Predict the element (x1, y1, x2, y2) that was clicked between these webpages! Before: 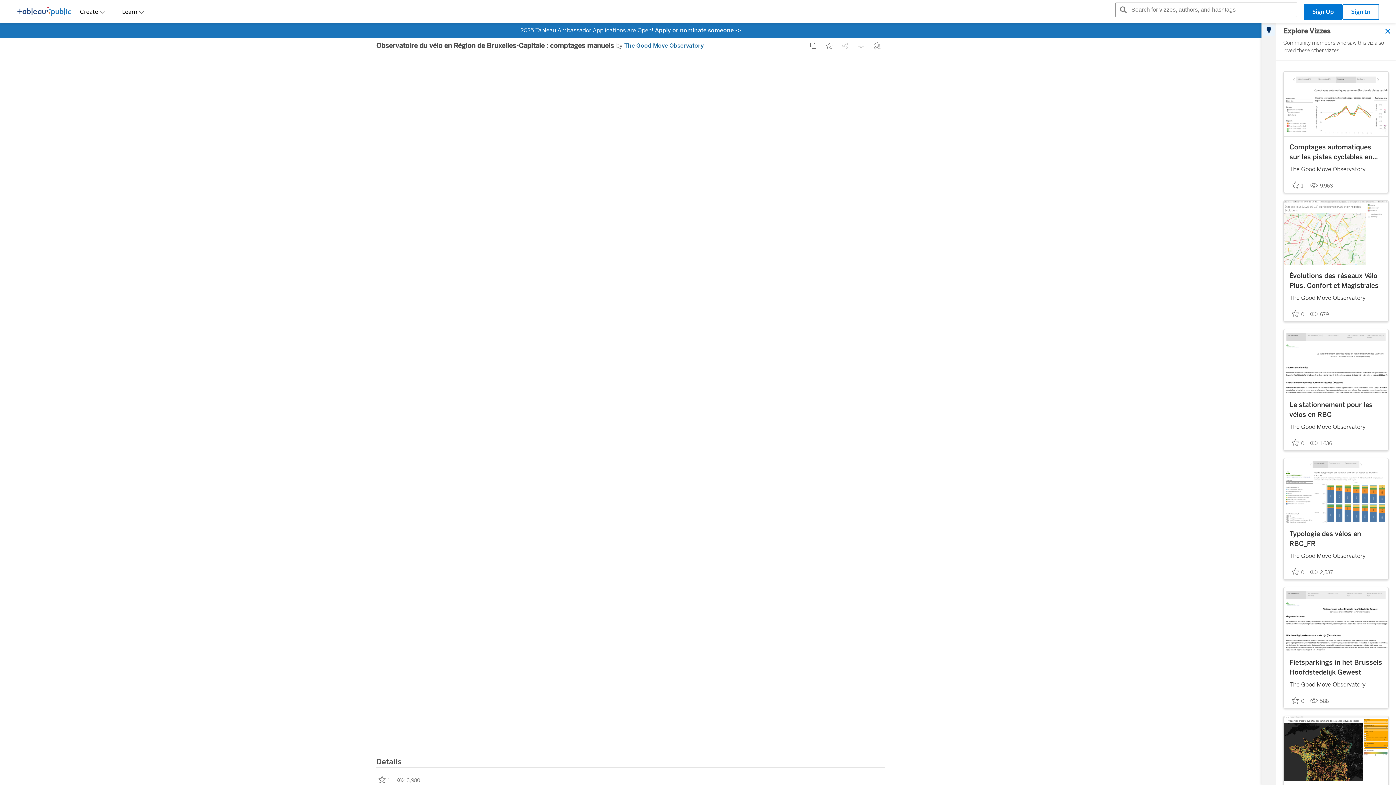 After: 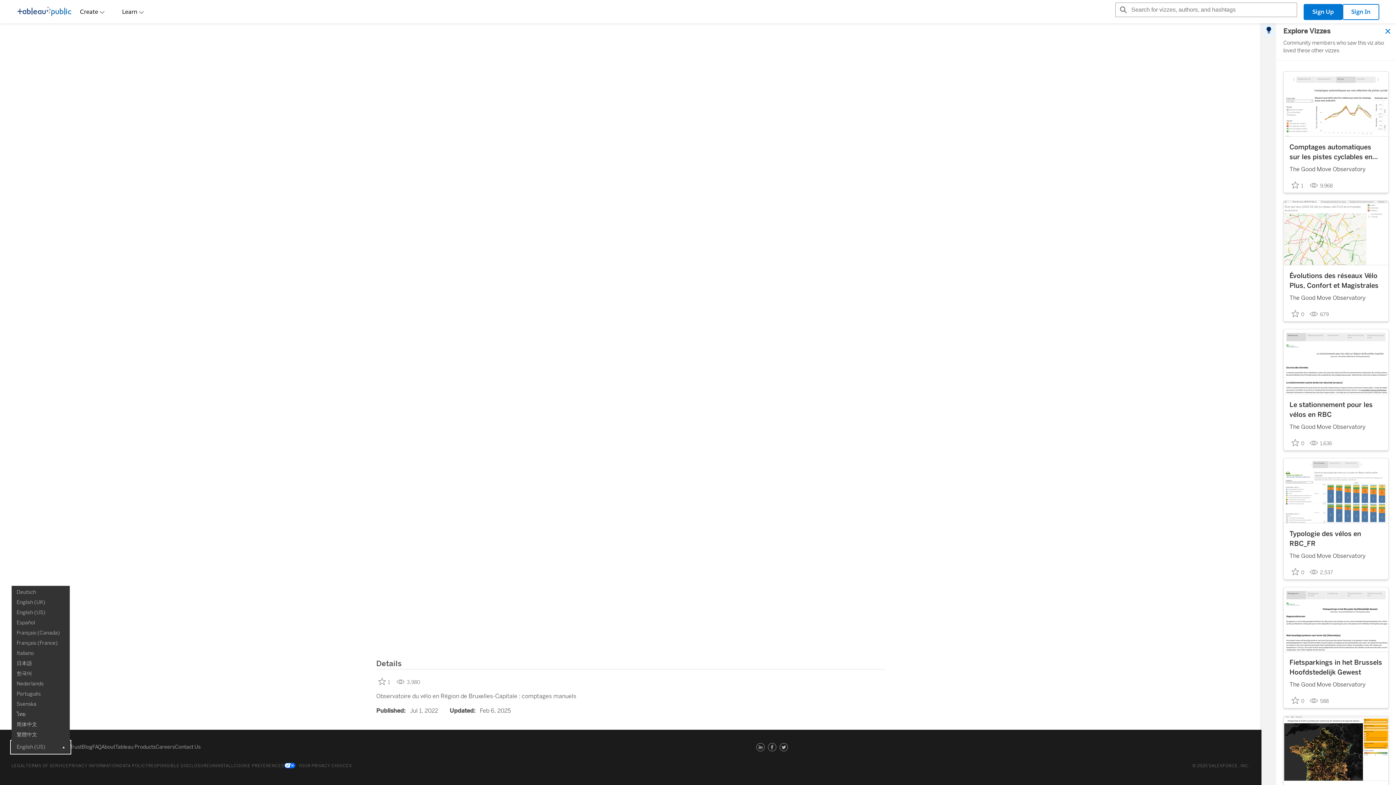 Action: label: Selected language bbox: (11, 741, 69, 753)